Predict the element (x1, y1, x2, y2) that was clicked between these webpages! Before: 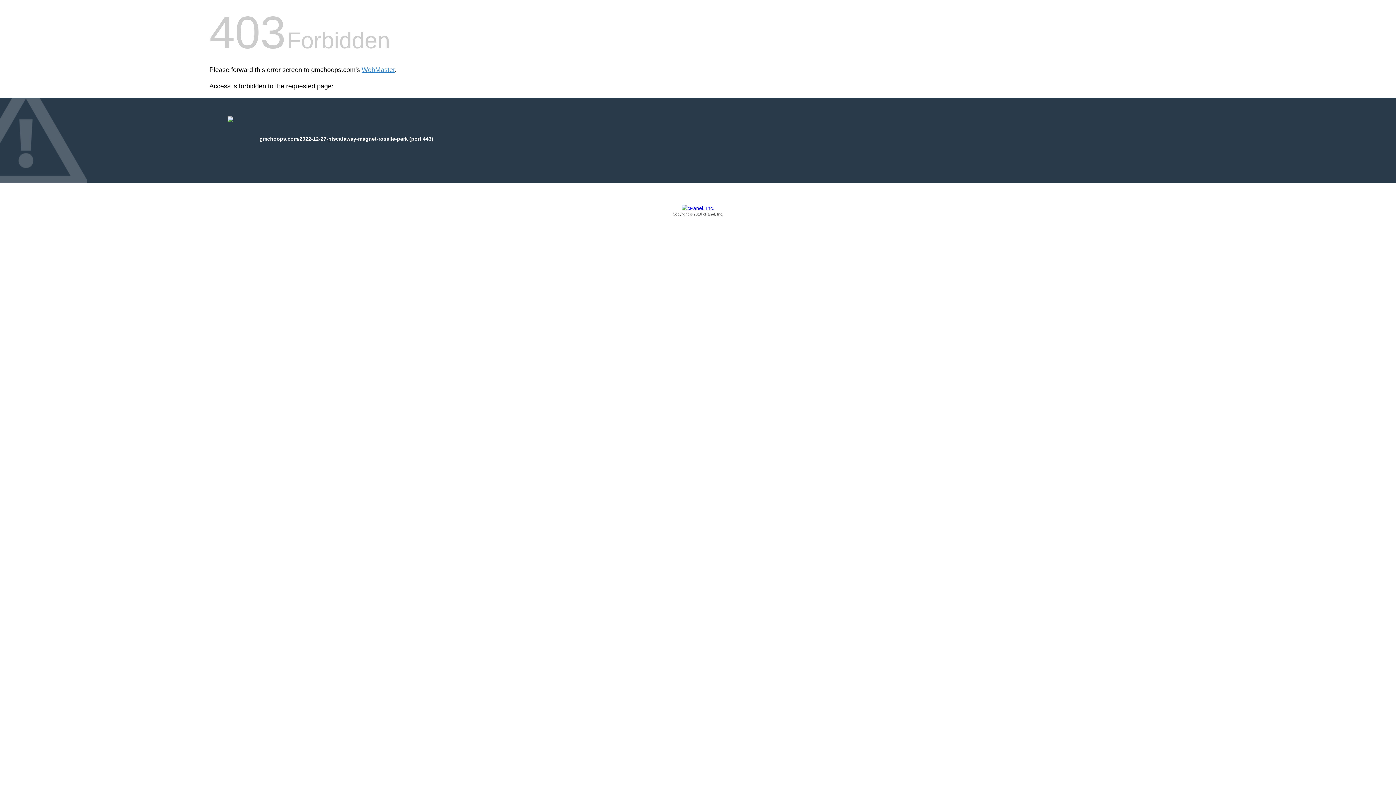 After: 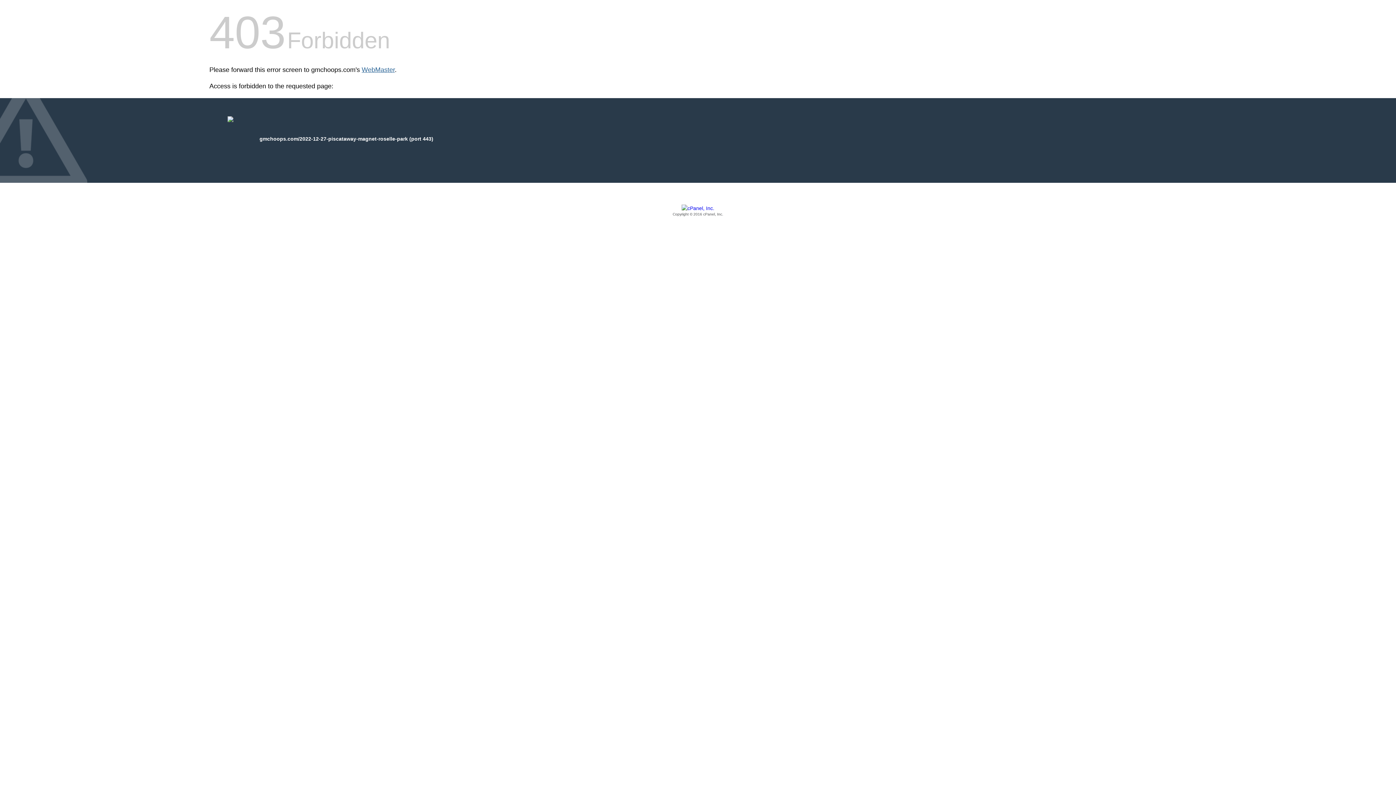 Action: bbox: (361, 66, 394, 73) label: WebMaster